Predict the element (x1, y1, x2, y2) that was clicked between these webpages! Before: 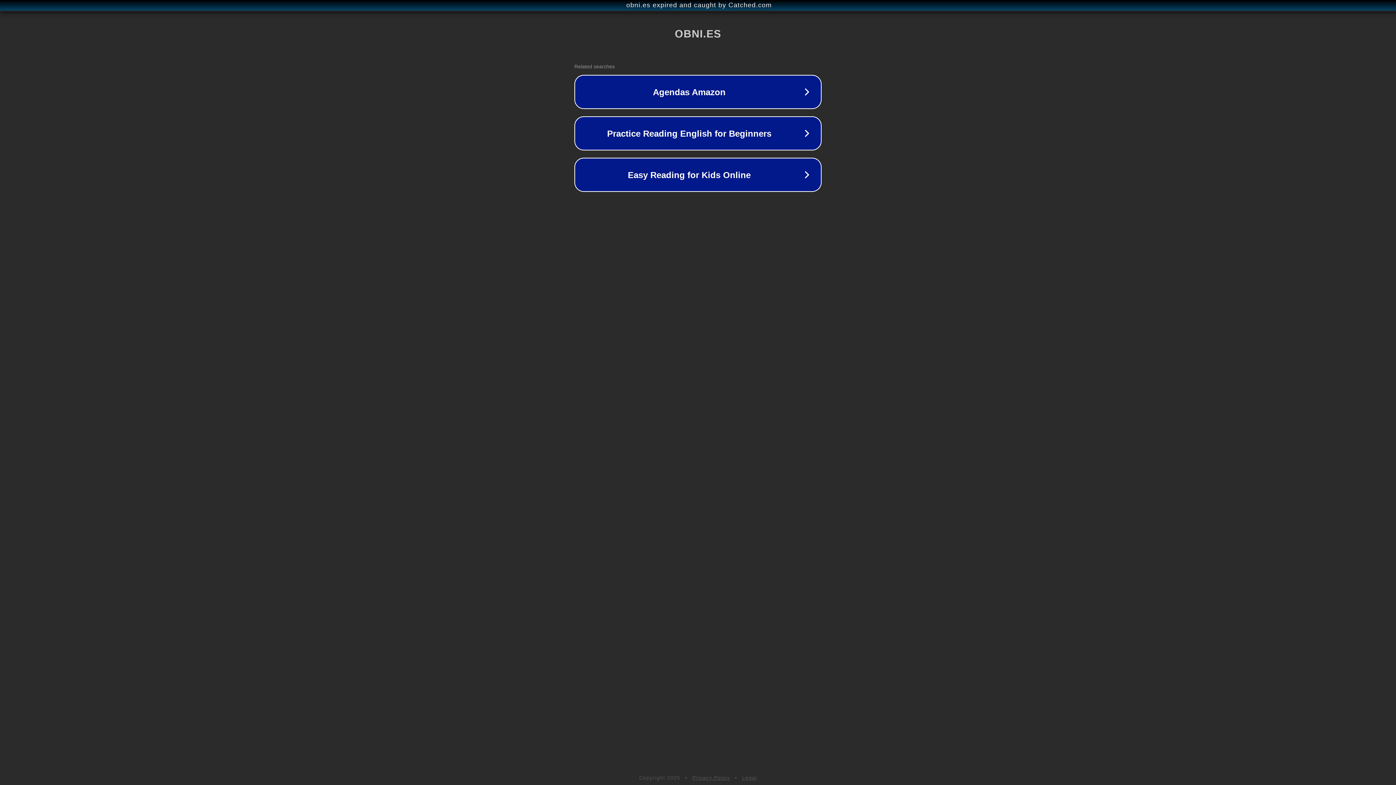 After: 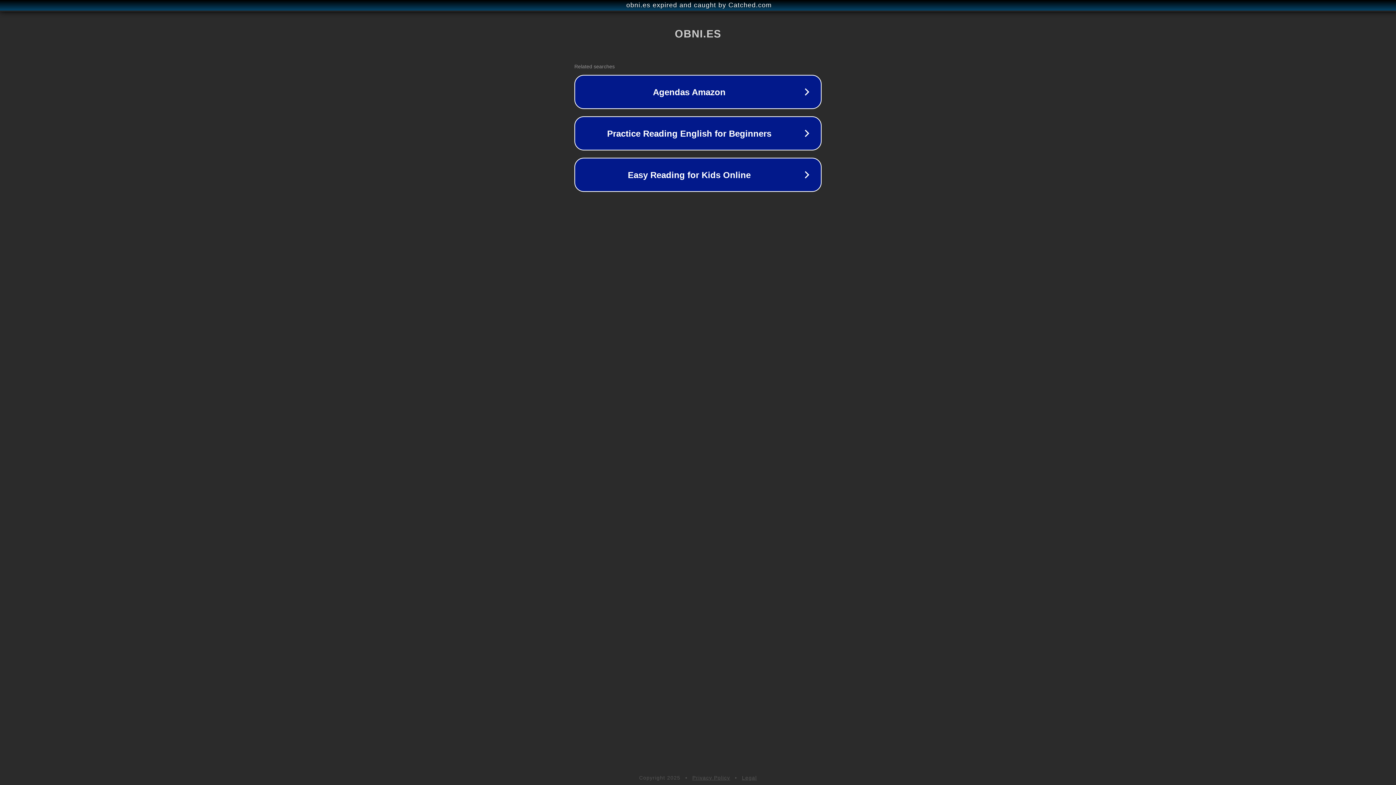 Action: label: Privacy Policy bbox: (692, 775, 730, 781)